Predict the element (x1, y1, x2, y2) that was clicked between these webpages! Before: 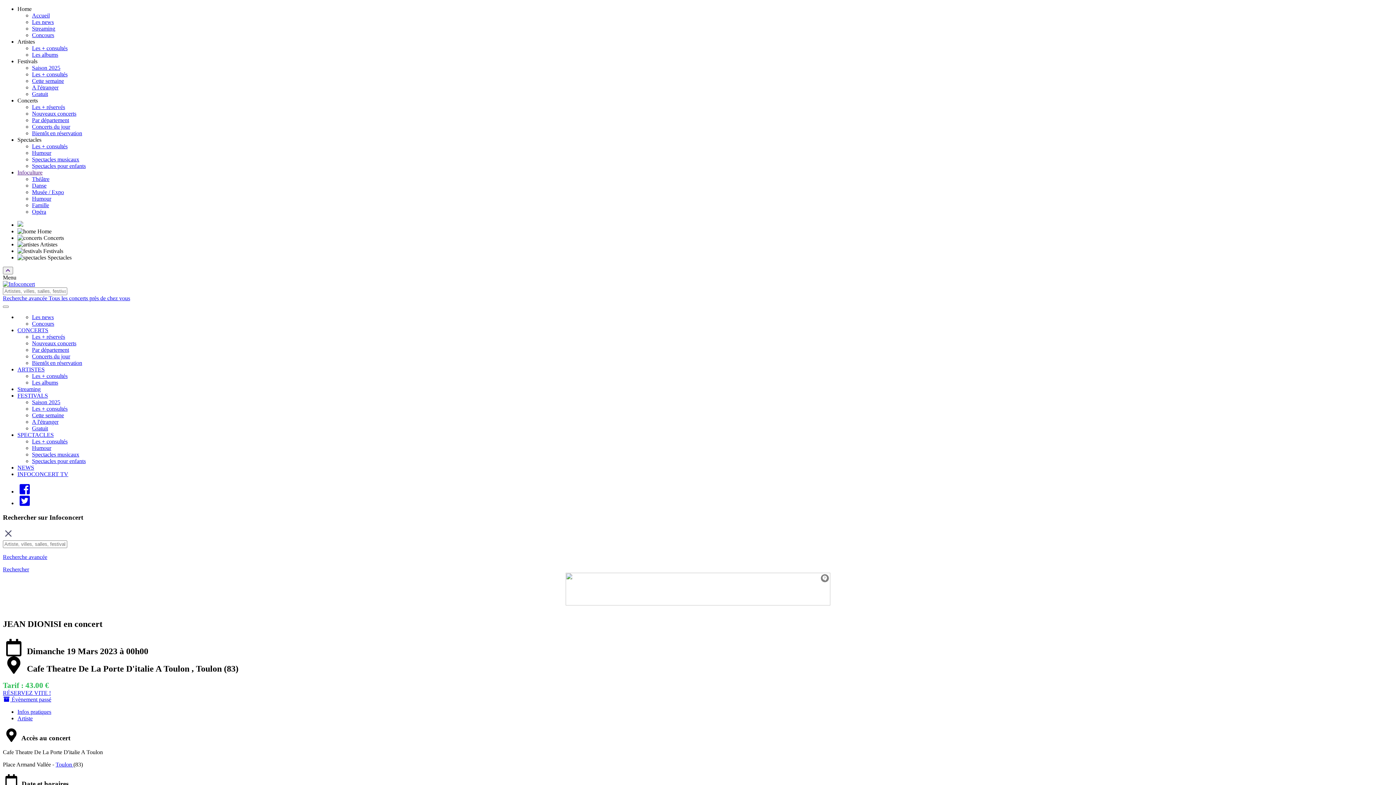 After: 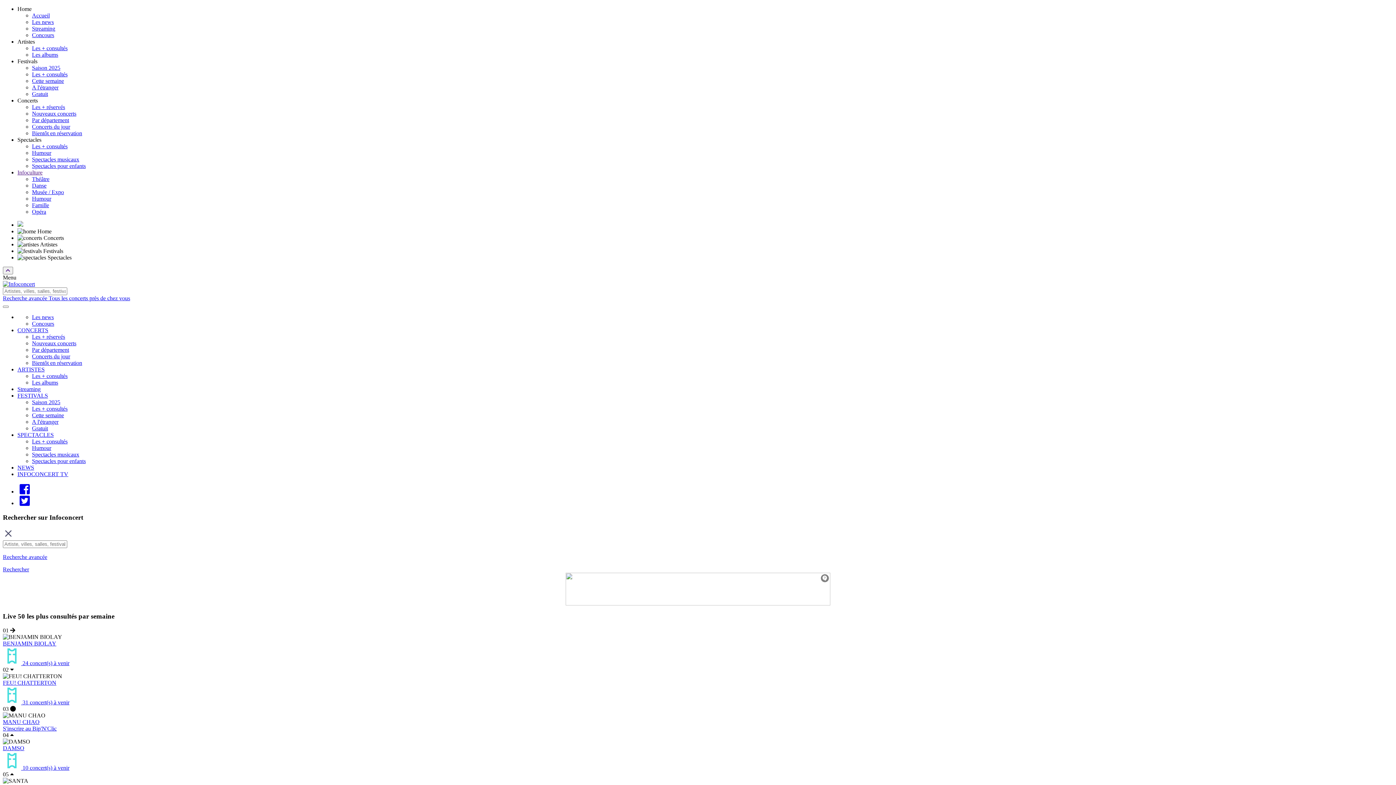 Action: label: Les + consultés bbox: (32, 45, 67, 51)